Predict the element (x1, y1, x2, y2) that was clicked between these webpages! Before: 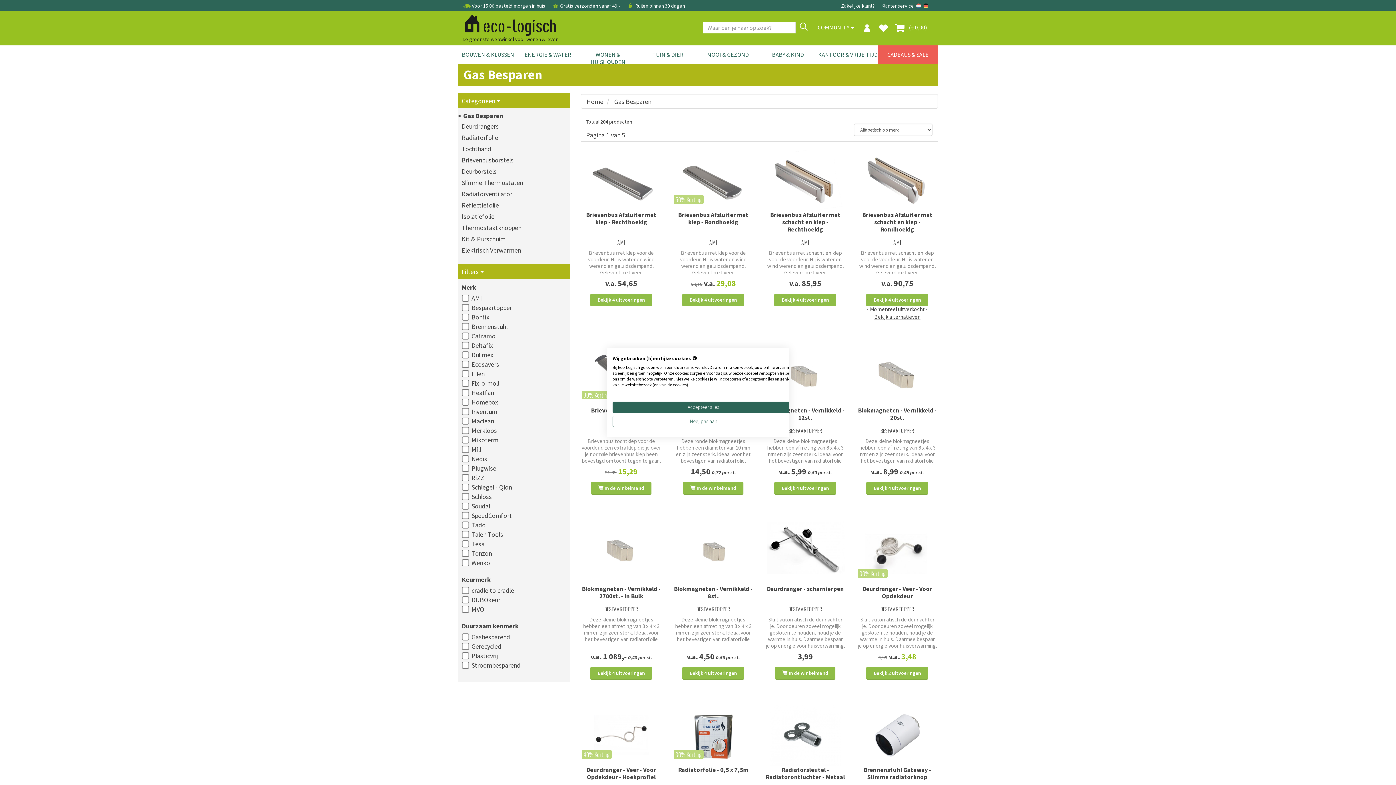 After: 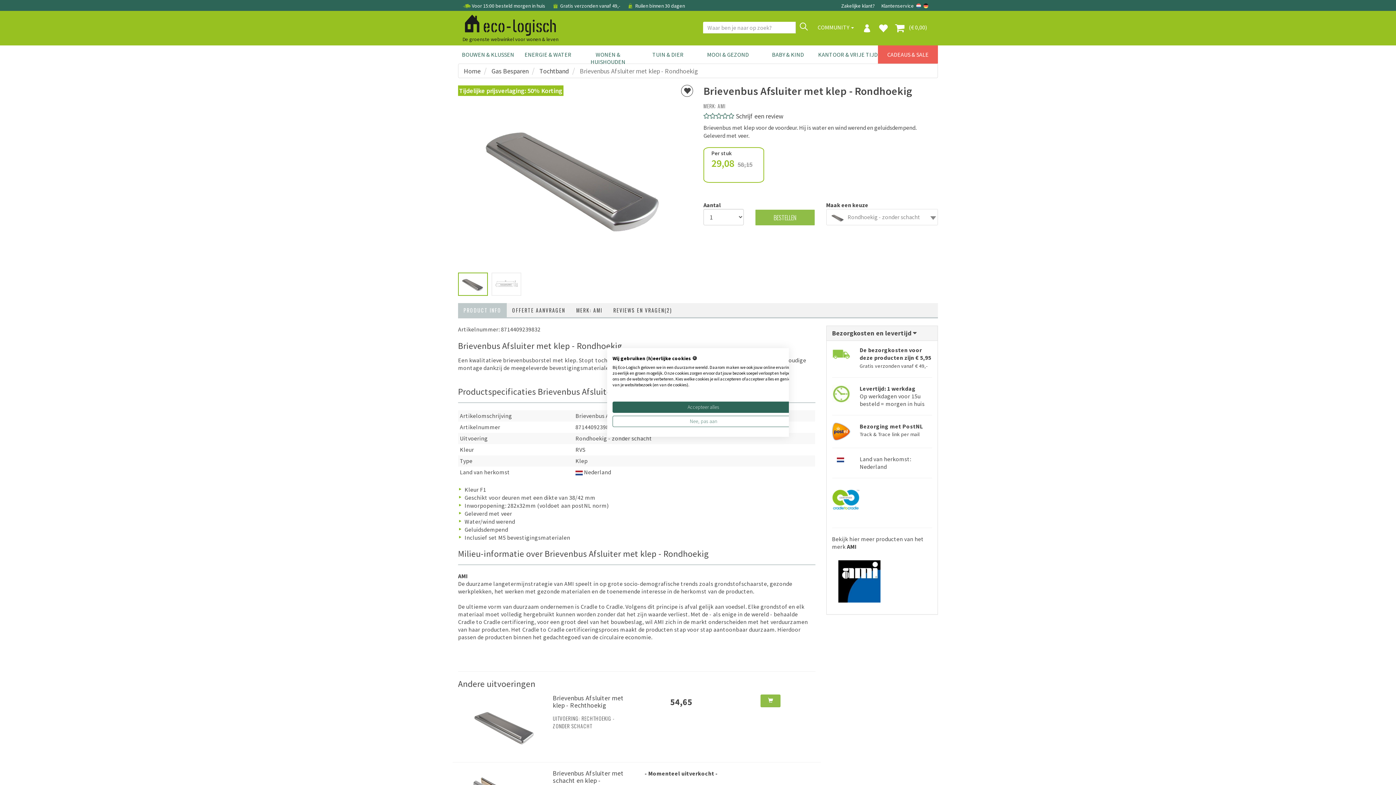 Action: bbox: (673, 149, 753, 211)